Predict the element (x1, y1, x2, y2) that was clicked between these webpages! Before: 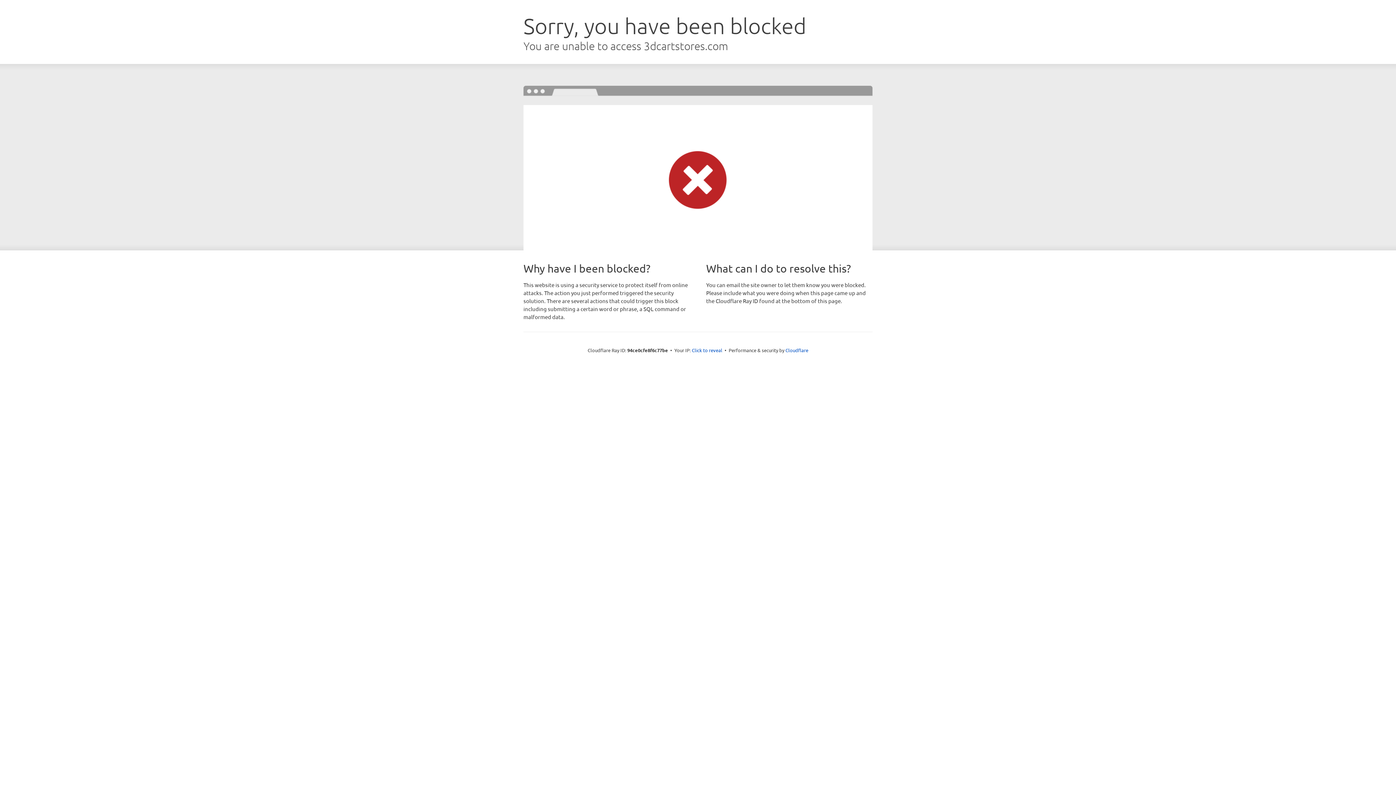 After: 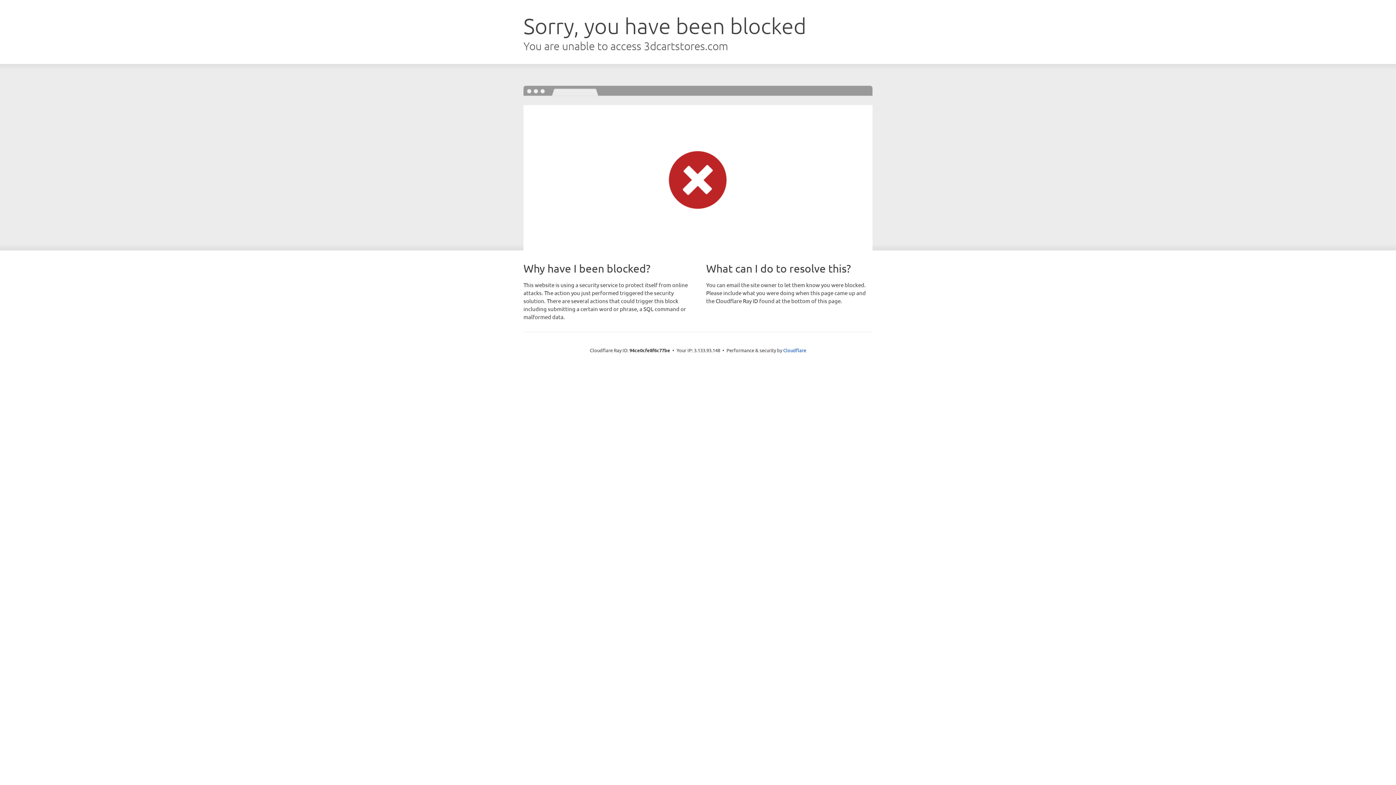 Action: label: Click to reveal bbox: (692, 346, 722, 353)